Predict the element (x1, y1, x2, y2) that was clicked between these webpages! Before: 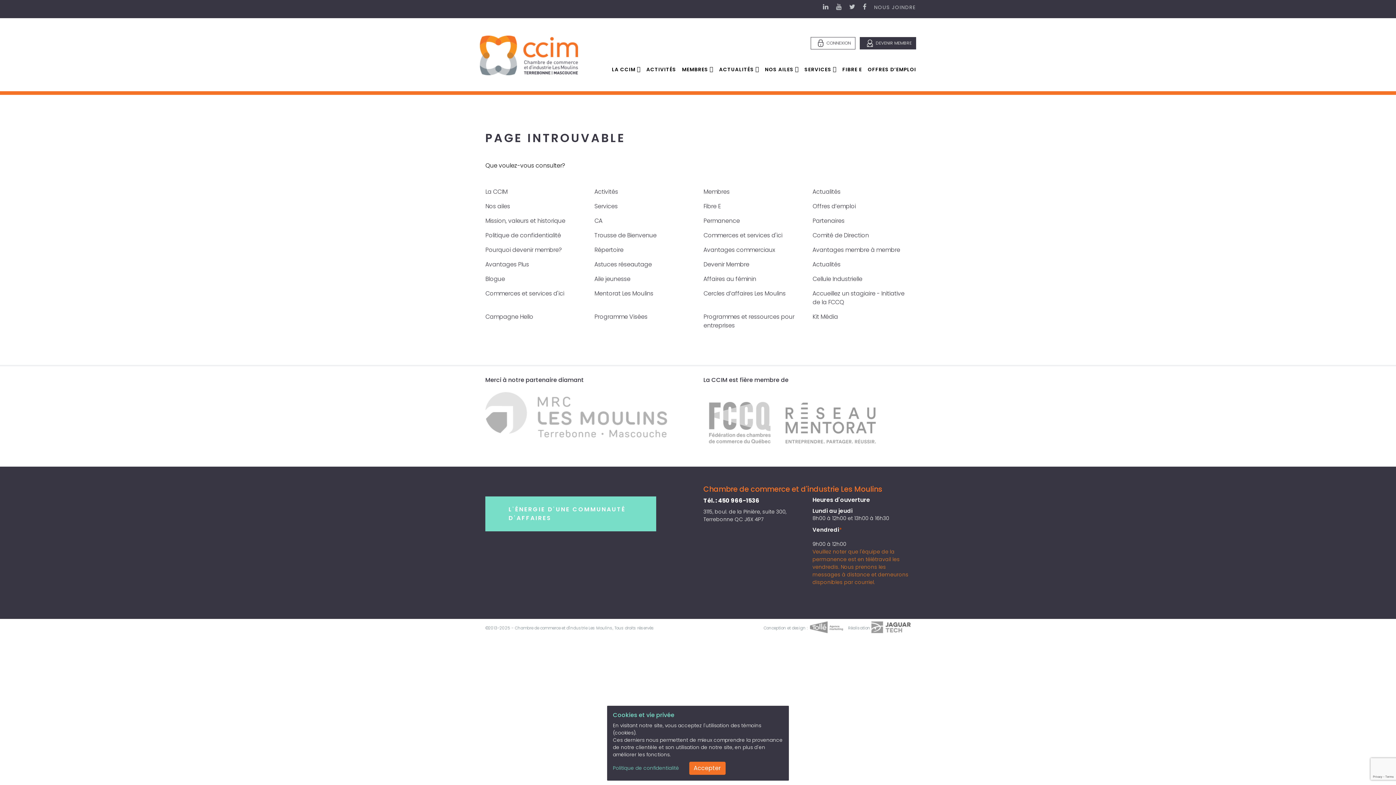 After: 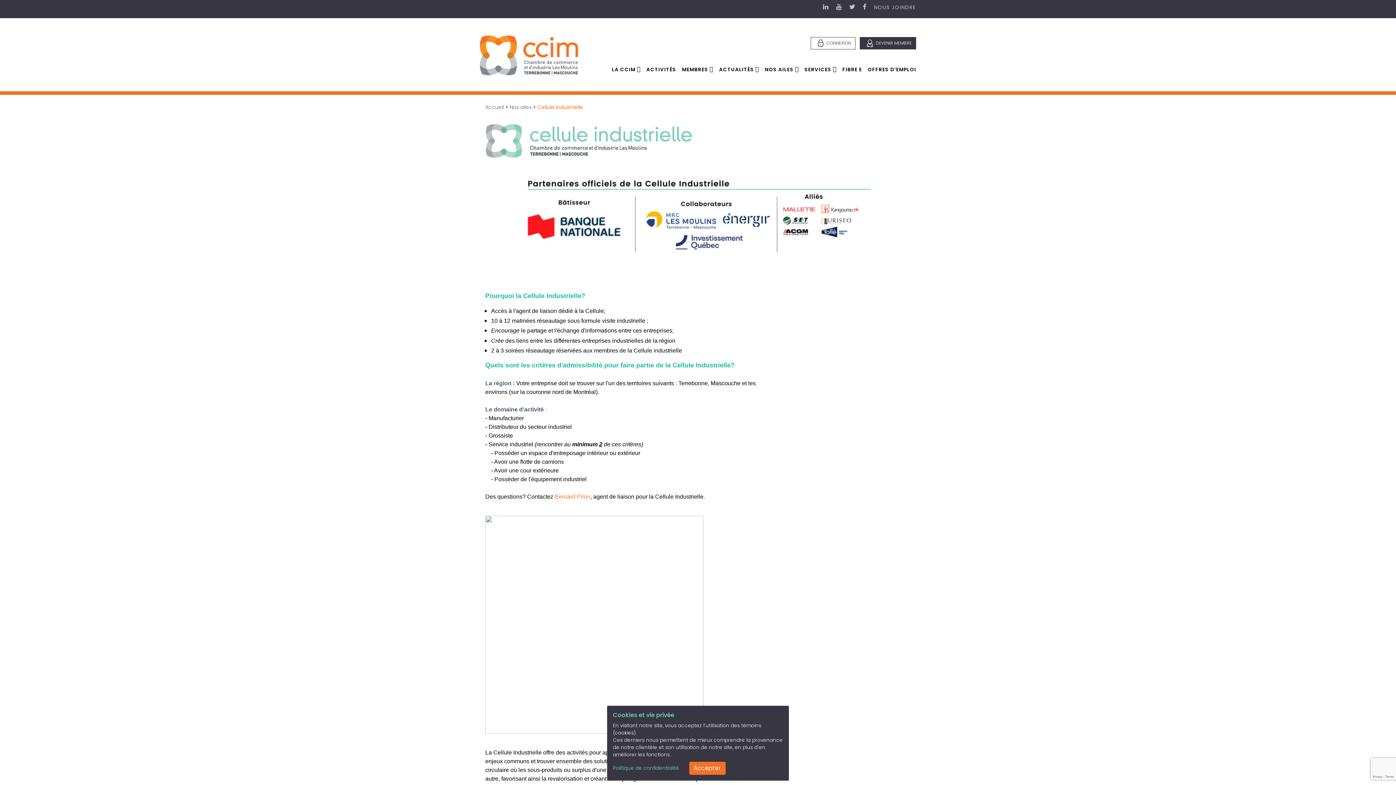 Action: label: Cellule Industrielle bbox: (812, 274, 862, 283)